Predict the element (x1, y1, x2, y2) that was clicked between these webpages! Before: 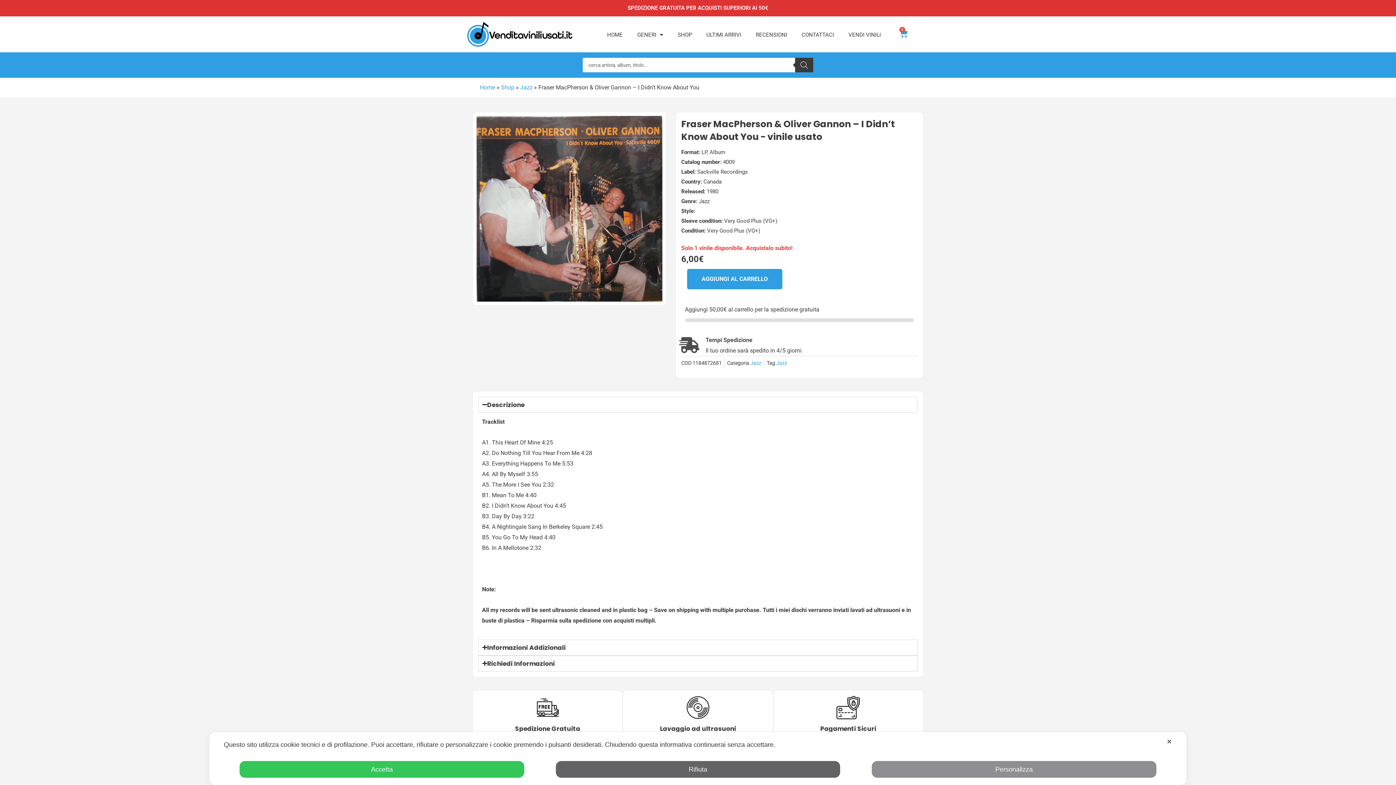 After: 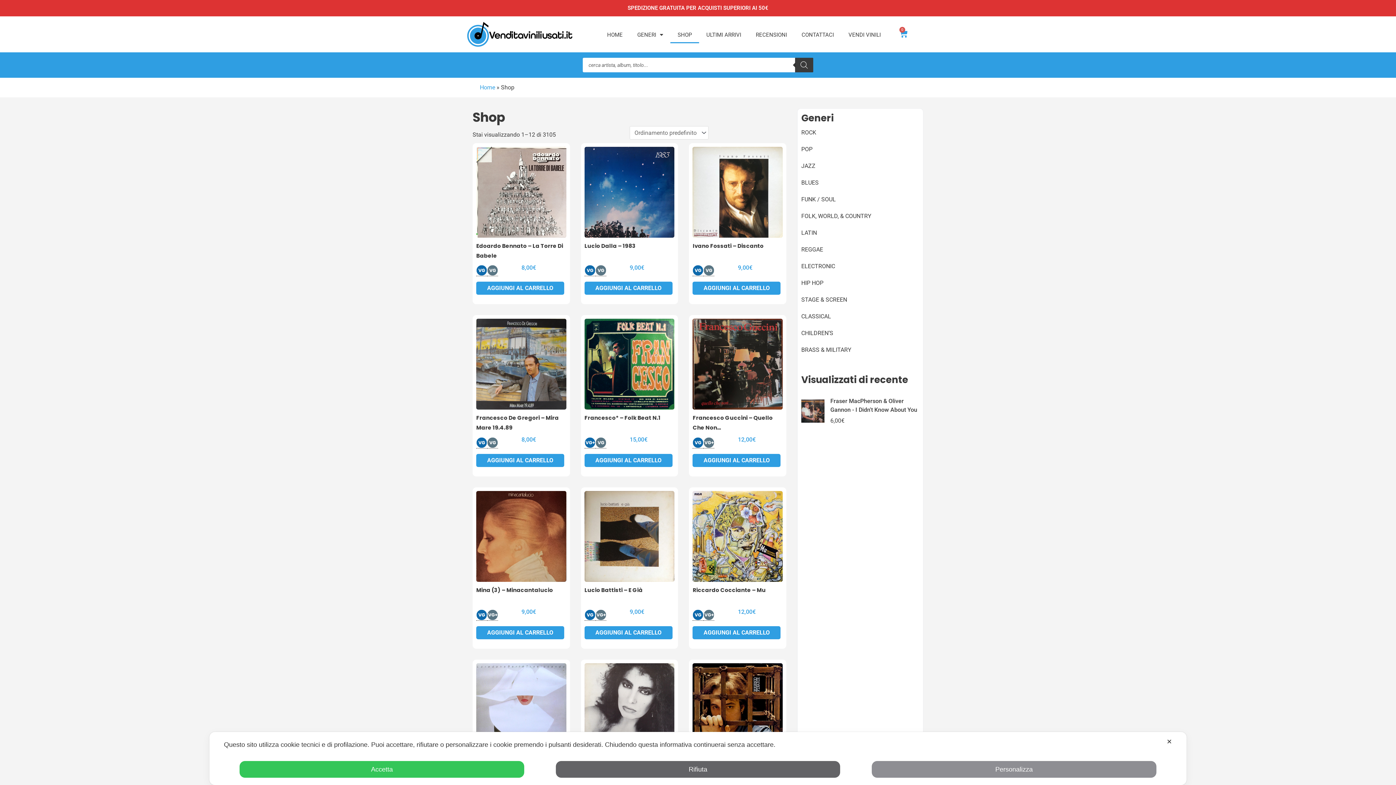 Action: bbox: (501, 83, 514, 90) label: Shop